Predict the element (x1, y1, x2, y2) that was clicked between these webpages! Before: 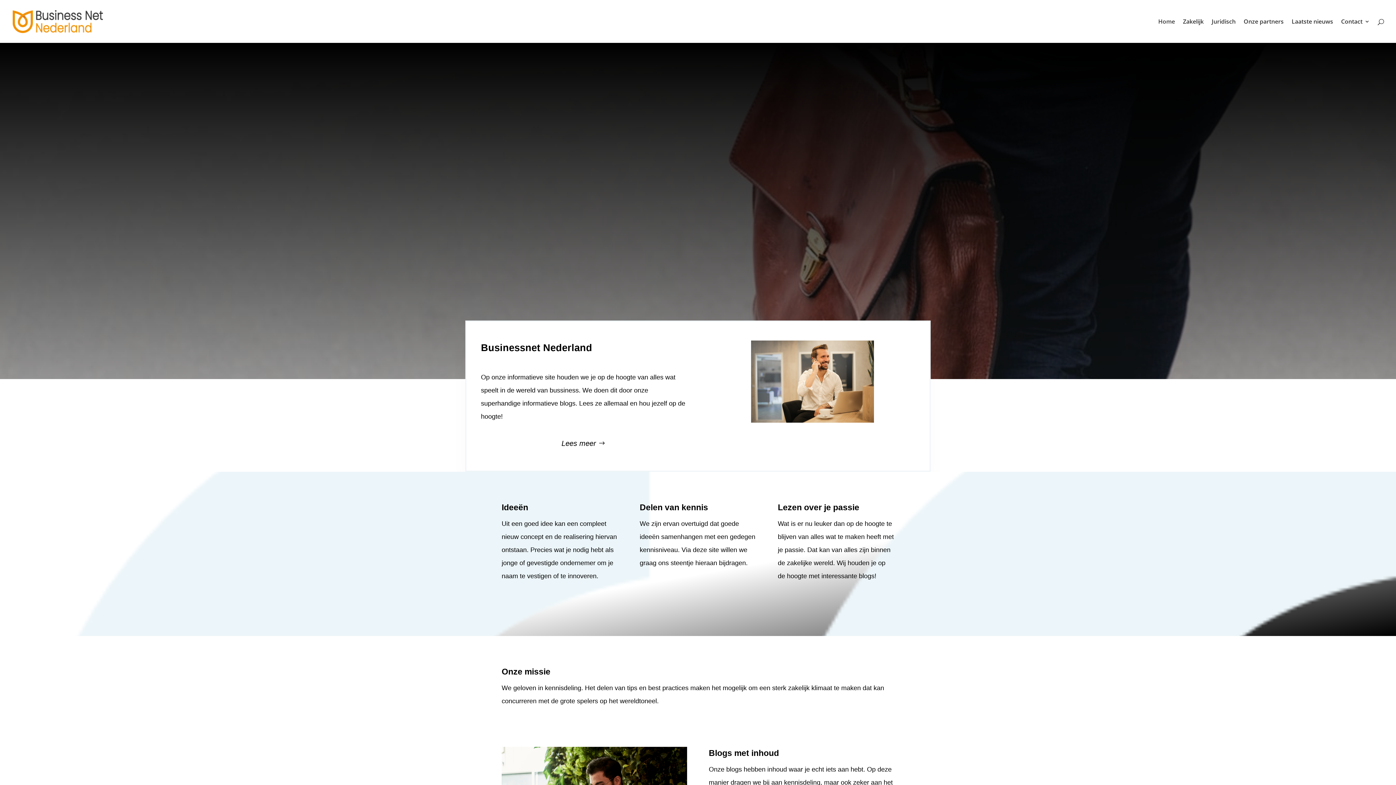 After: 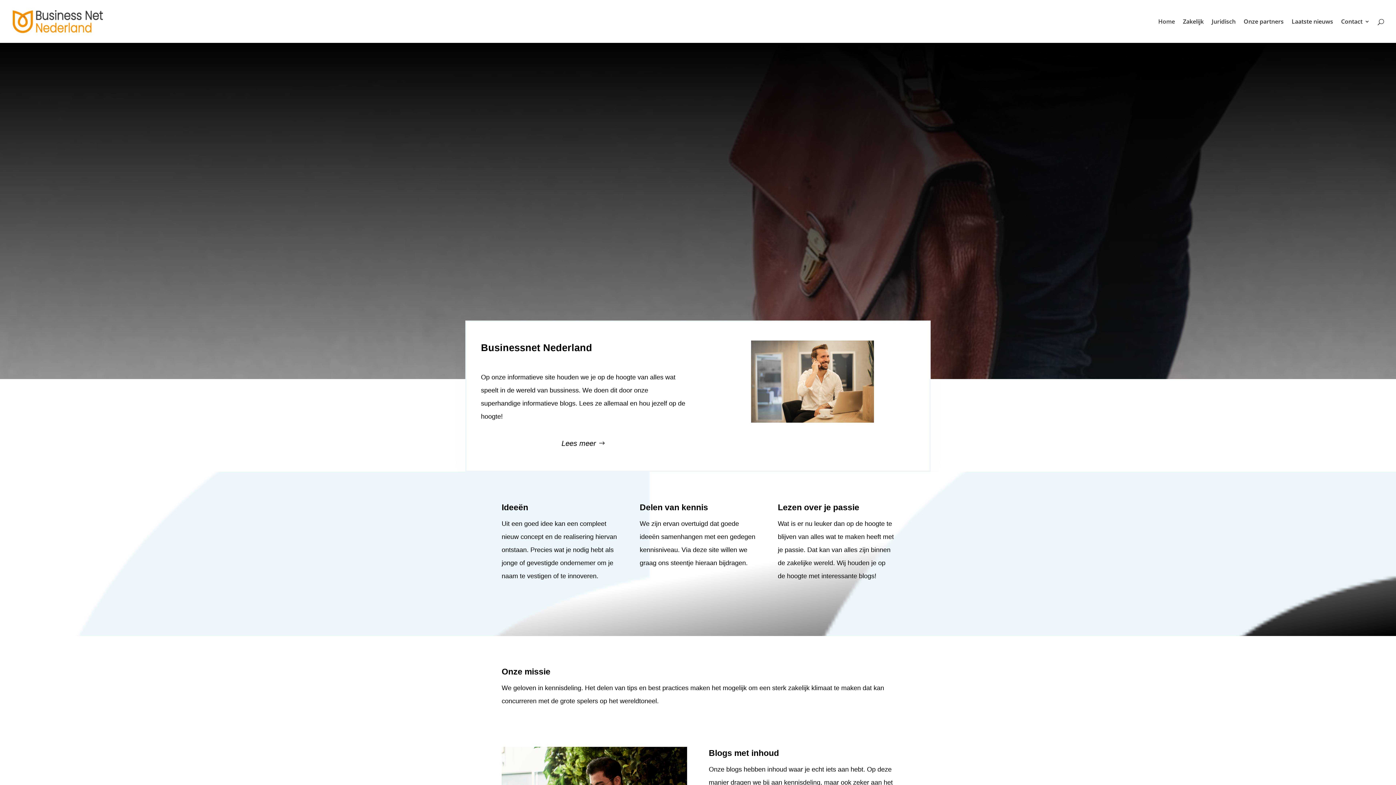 Action: label: Home bbox: (1158, 18, 1175, 42)